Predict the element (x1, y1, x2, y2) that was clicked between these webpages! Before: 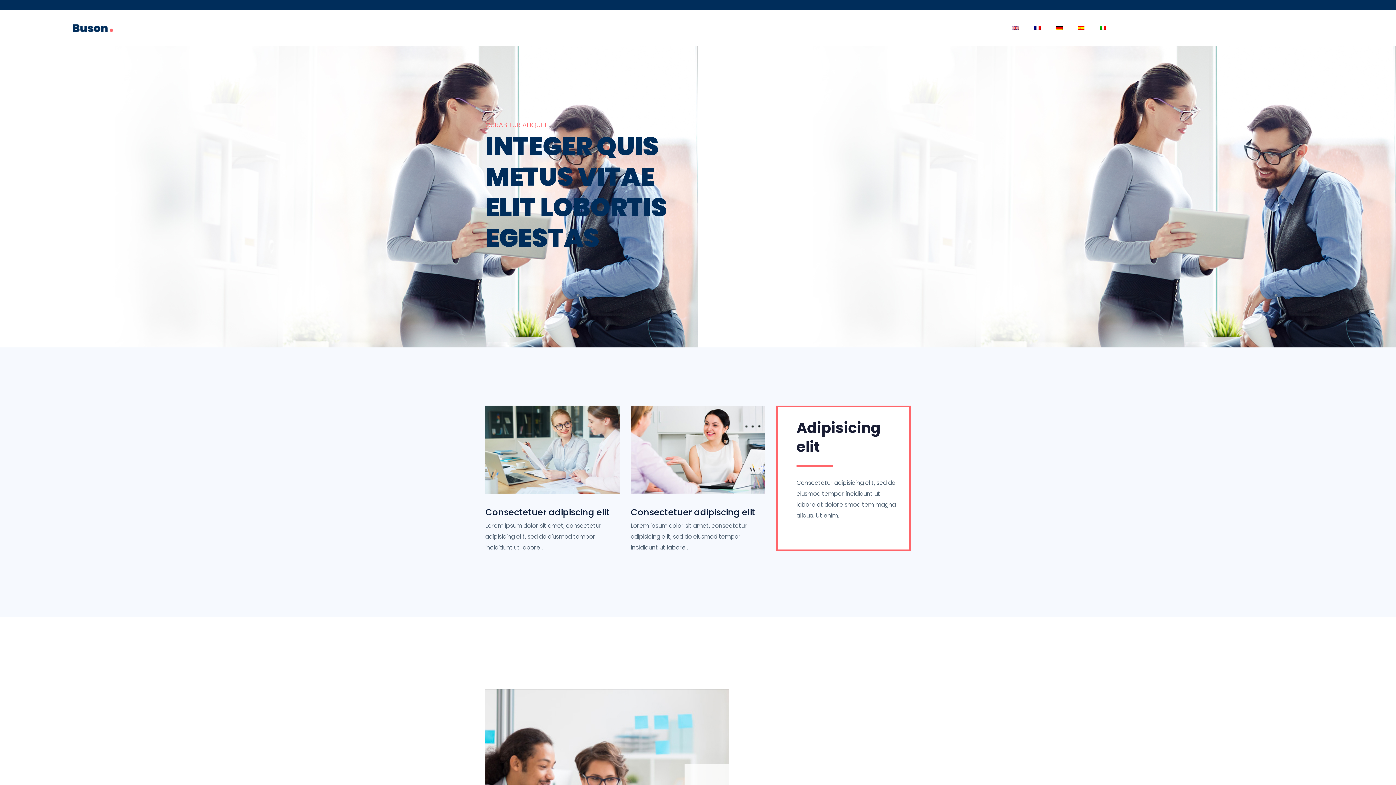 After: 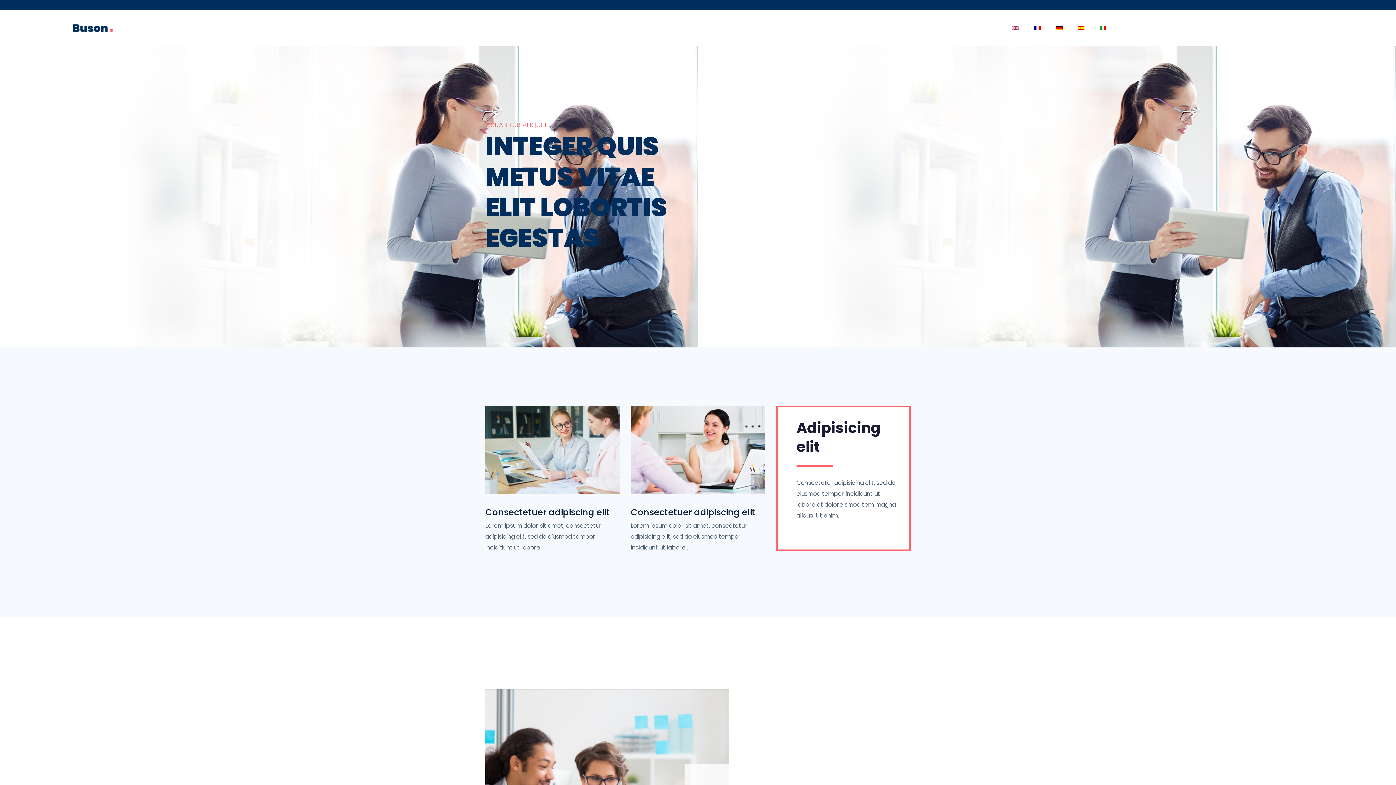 Action: bbox: (1027, 9, 1047, 45)